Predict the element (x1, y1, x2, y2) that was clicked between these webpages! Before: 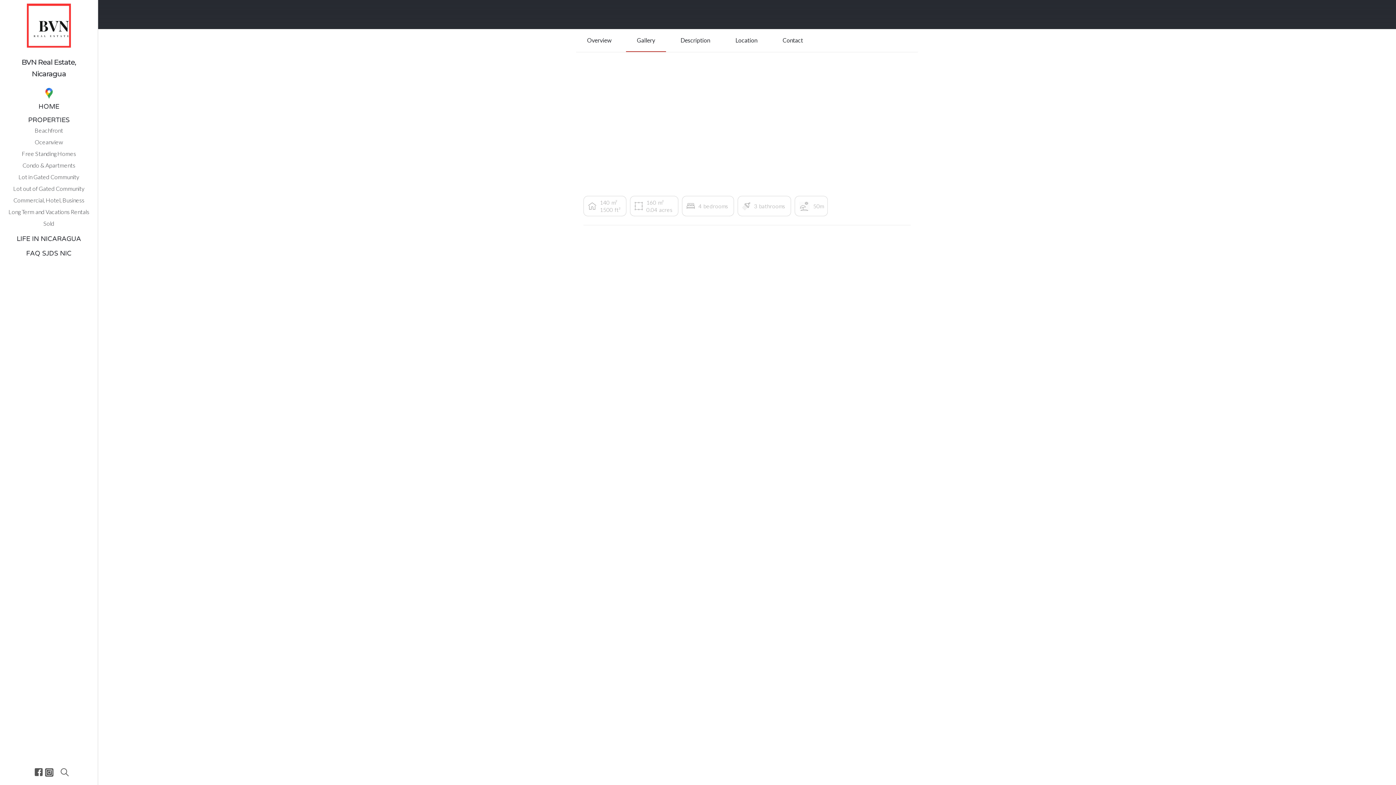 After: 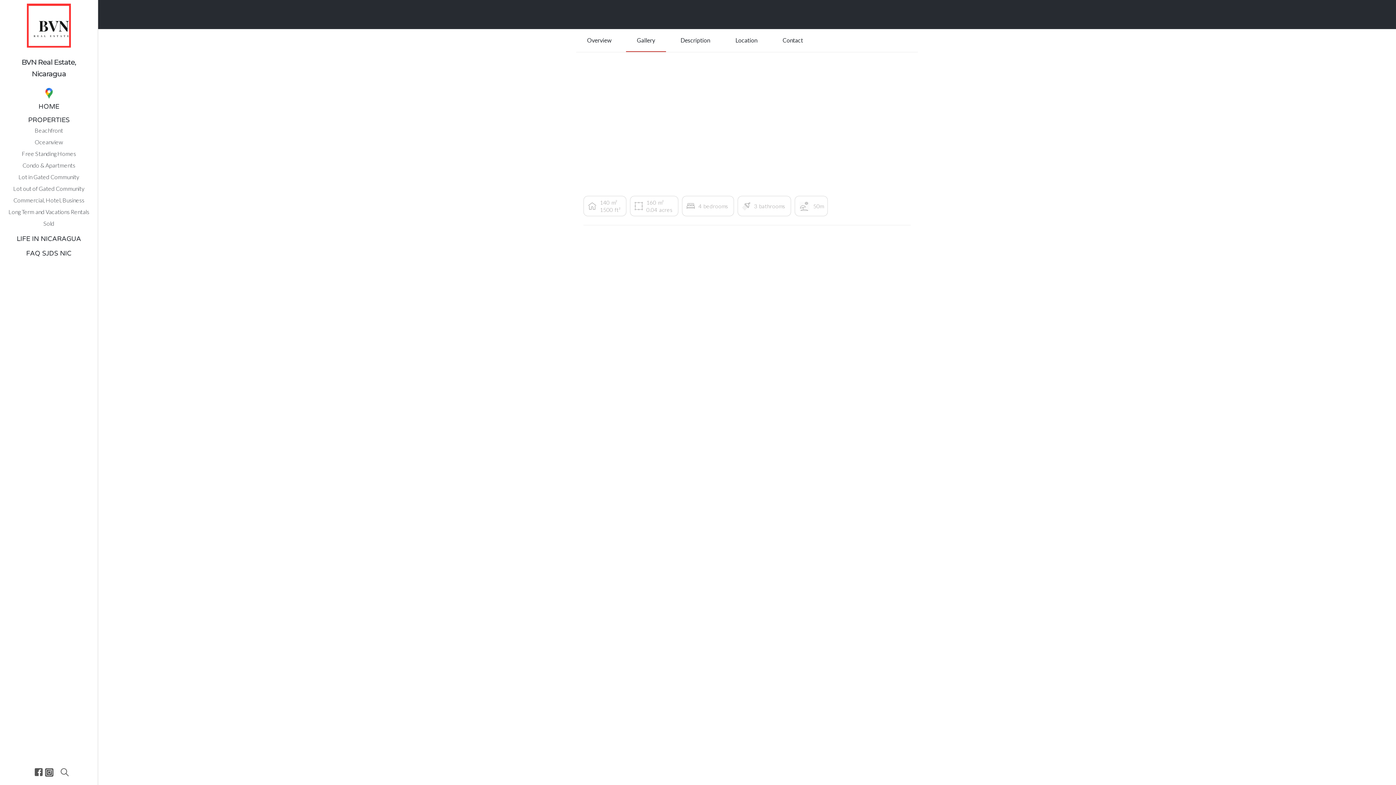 Action: bbox: (695, 600, 799, 673) label: open lightbox